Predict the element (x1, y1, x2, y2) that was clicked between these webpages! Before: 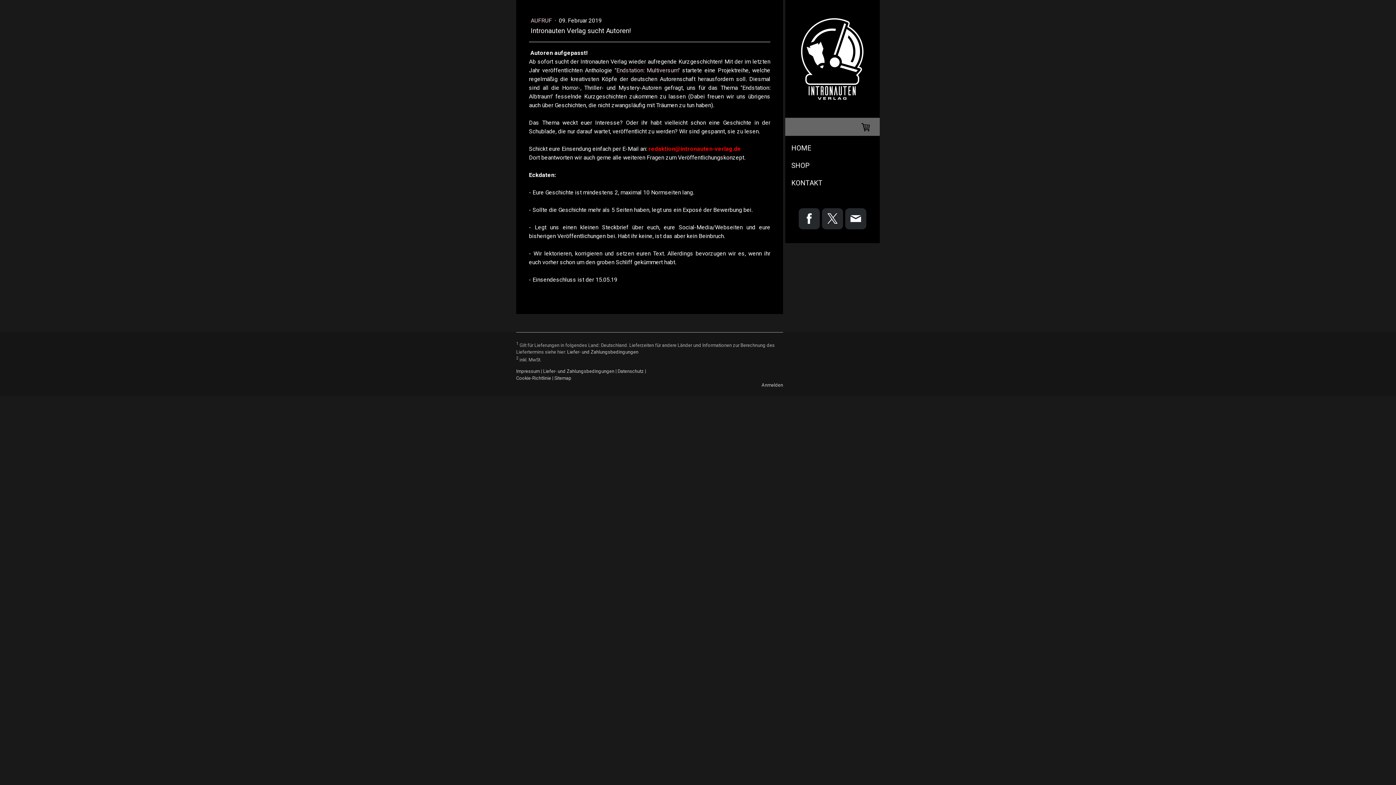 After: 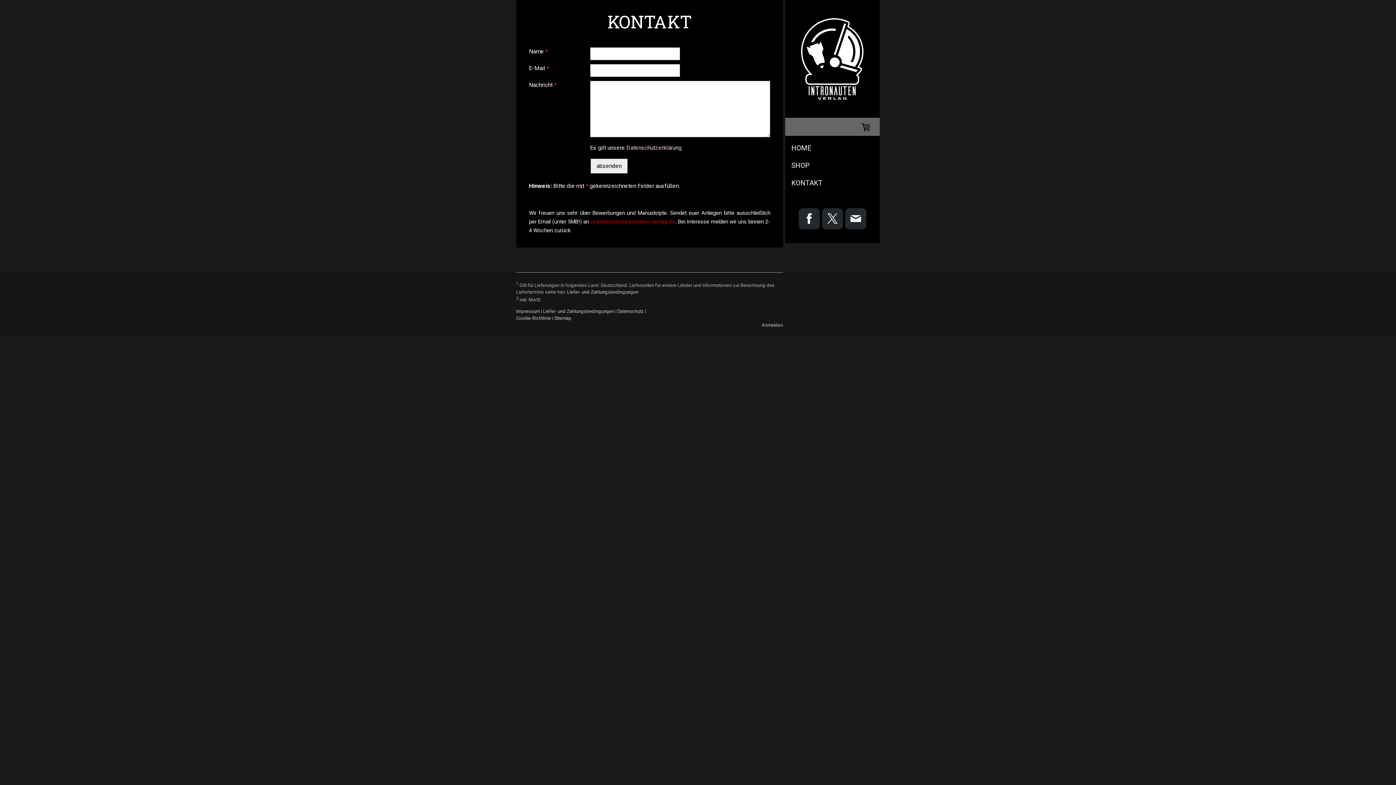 Action: label: KONTAKT bbox: (785, 174, 880, 192)